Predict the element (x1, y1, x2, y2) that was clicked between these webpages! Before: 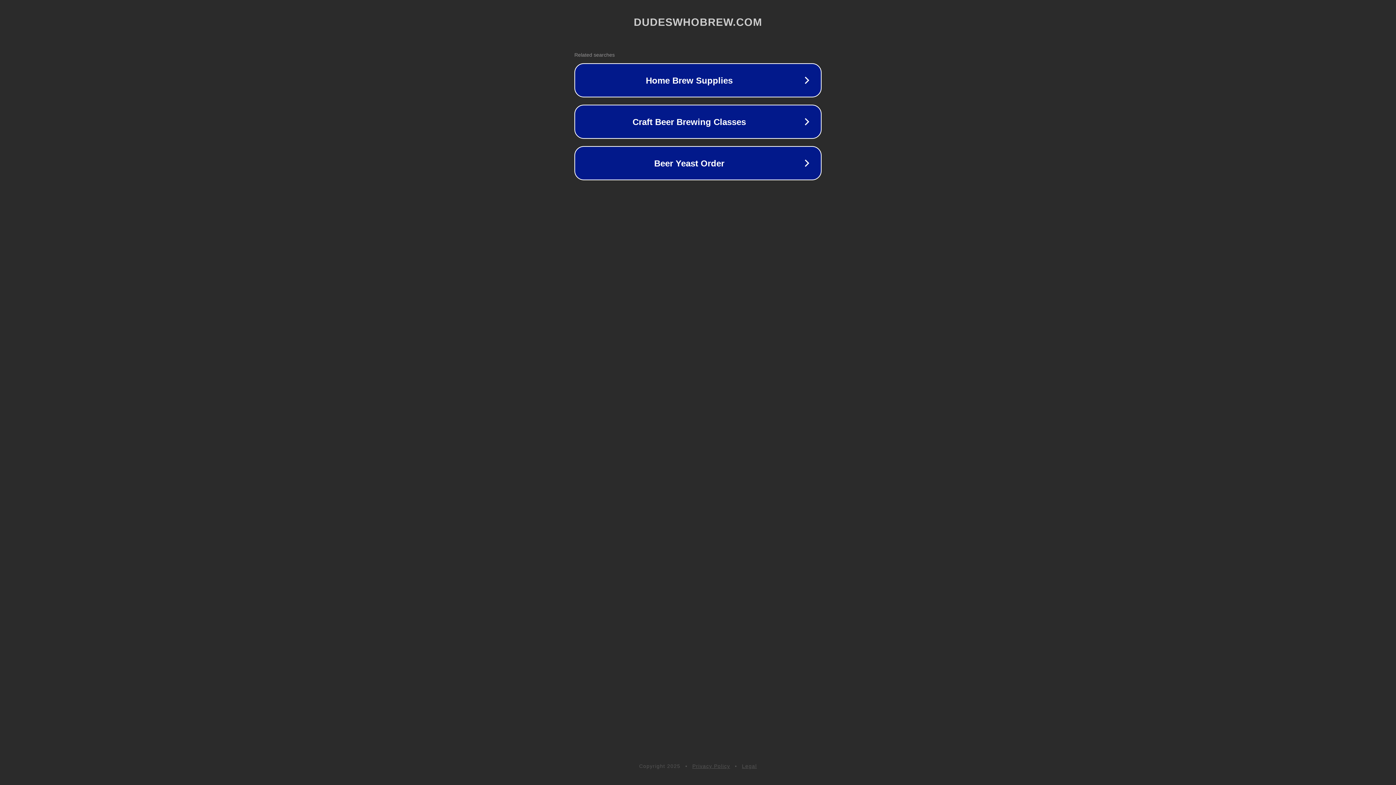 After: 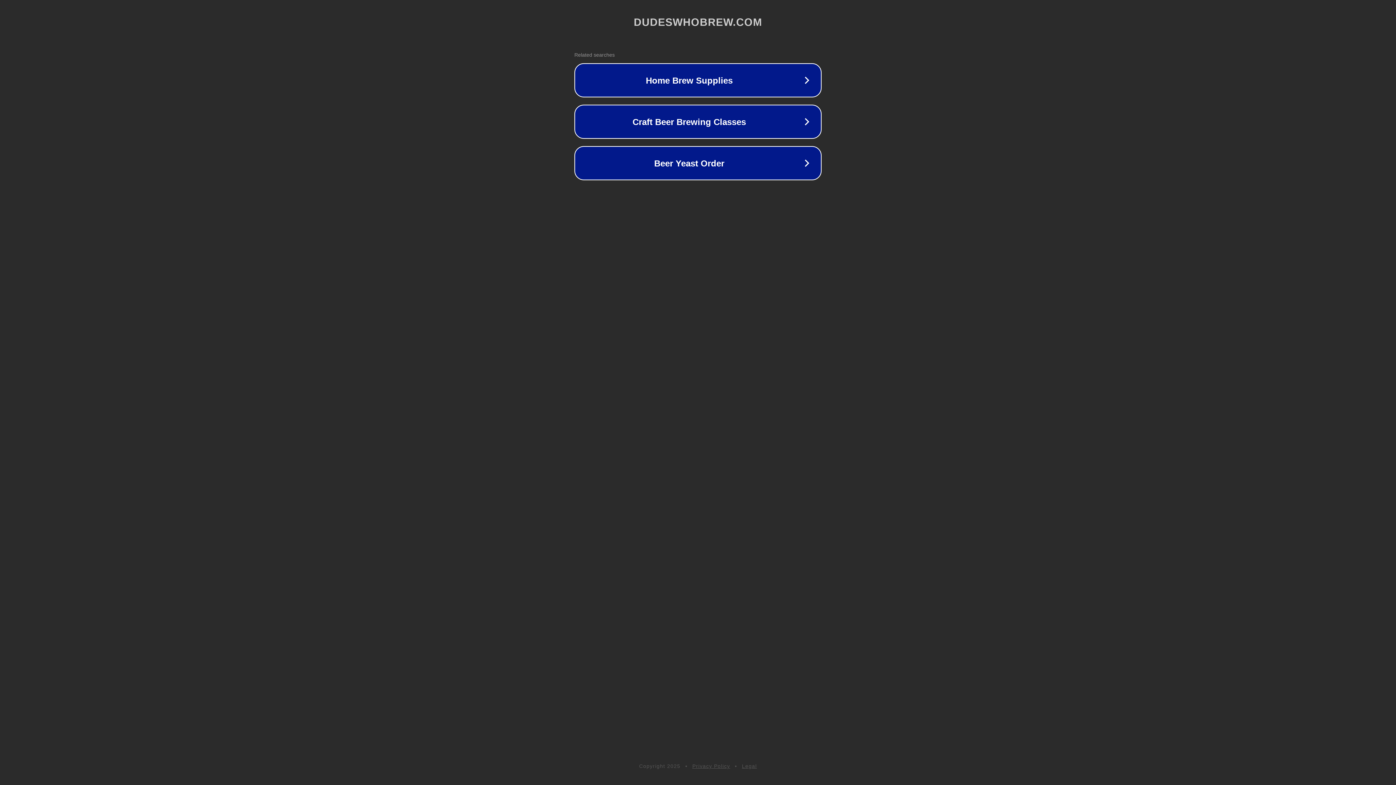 Action: bbox: (692, 763, 730, 769) label: Privacy Policy